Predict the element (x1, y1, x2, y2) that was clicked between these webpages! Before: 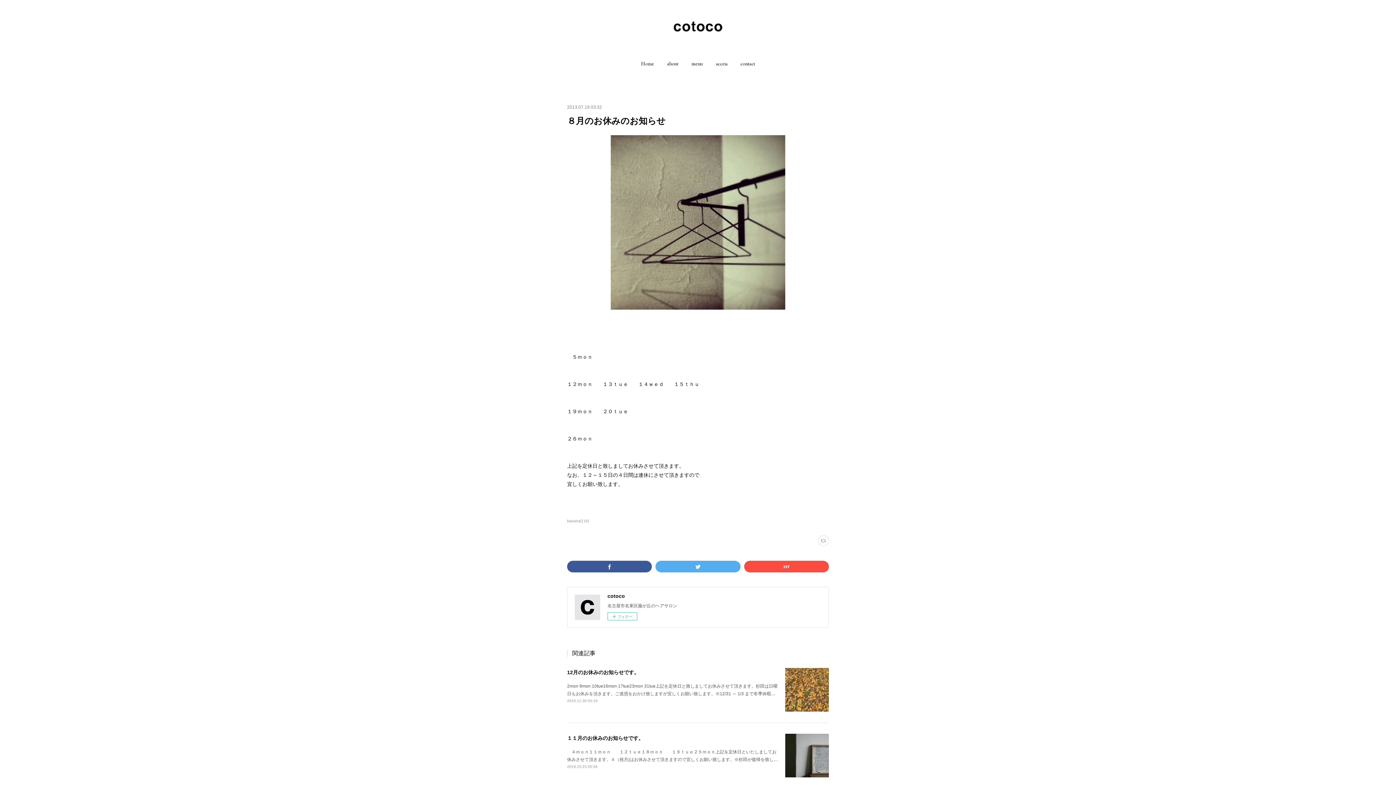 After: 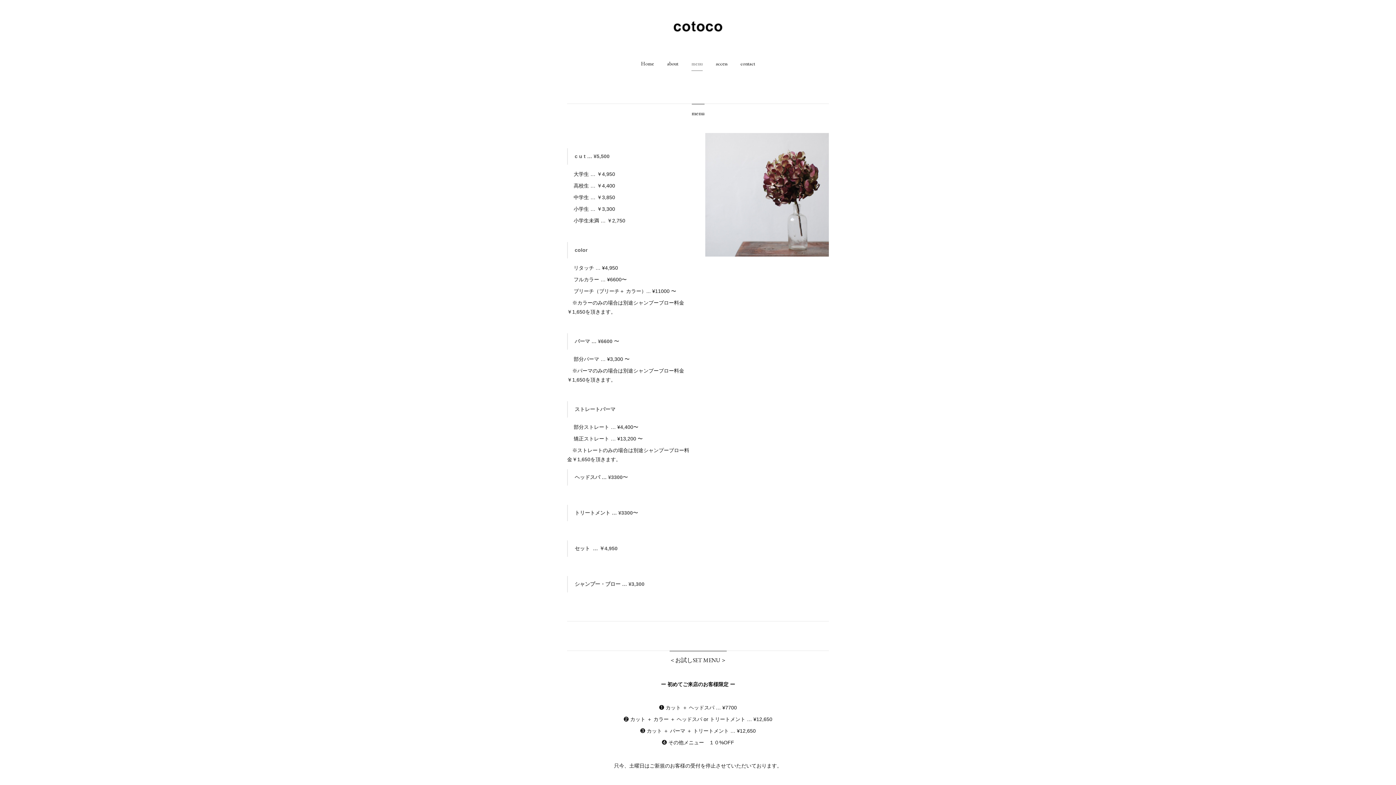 Action: bbox: (691, 52, 702, 74) label: menu